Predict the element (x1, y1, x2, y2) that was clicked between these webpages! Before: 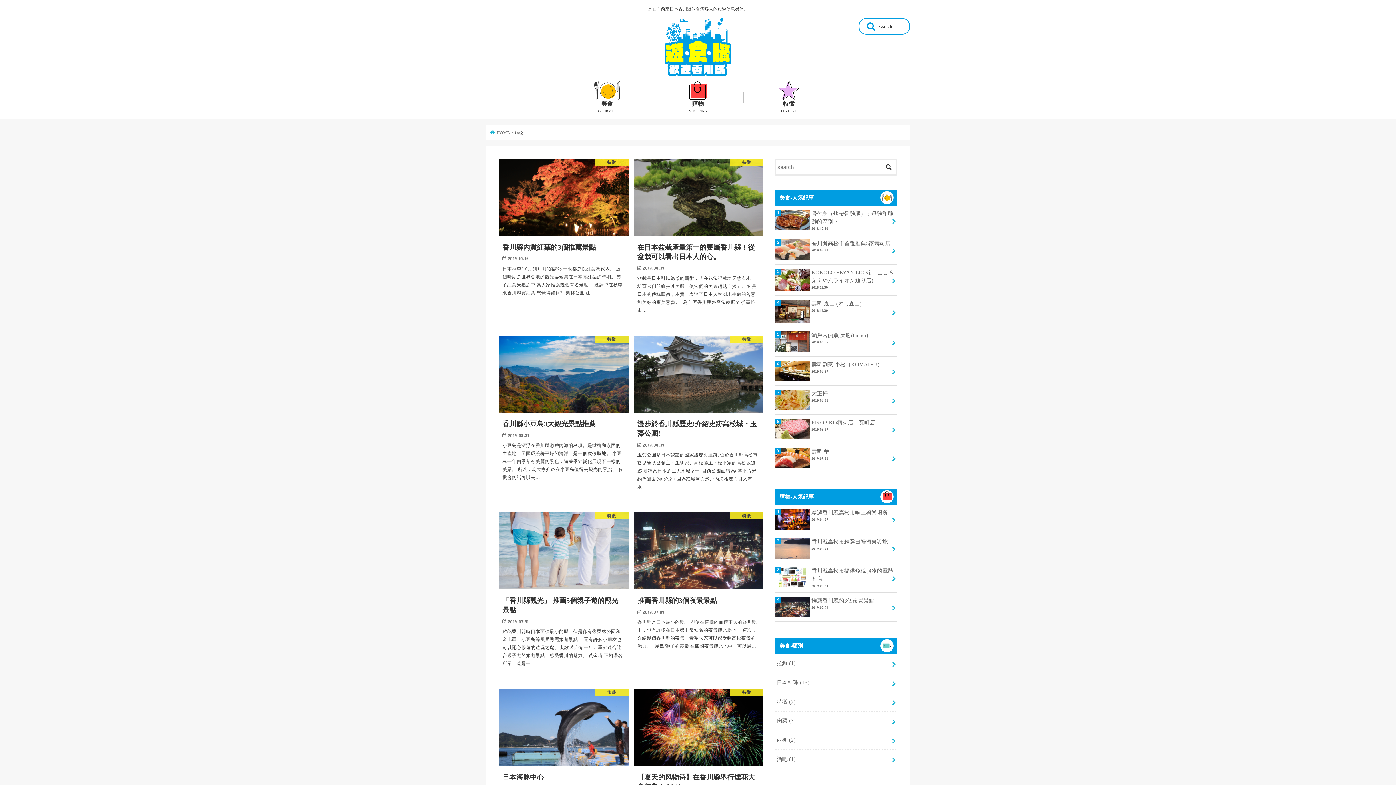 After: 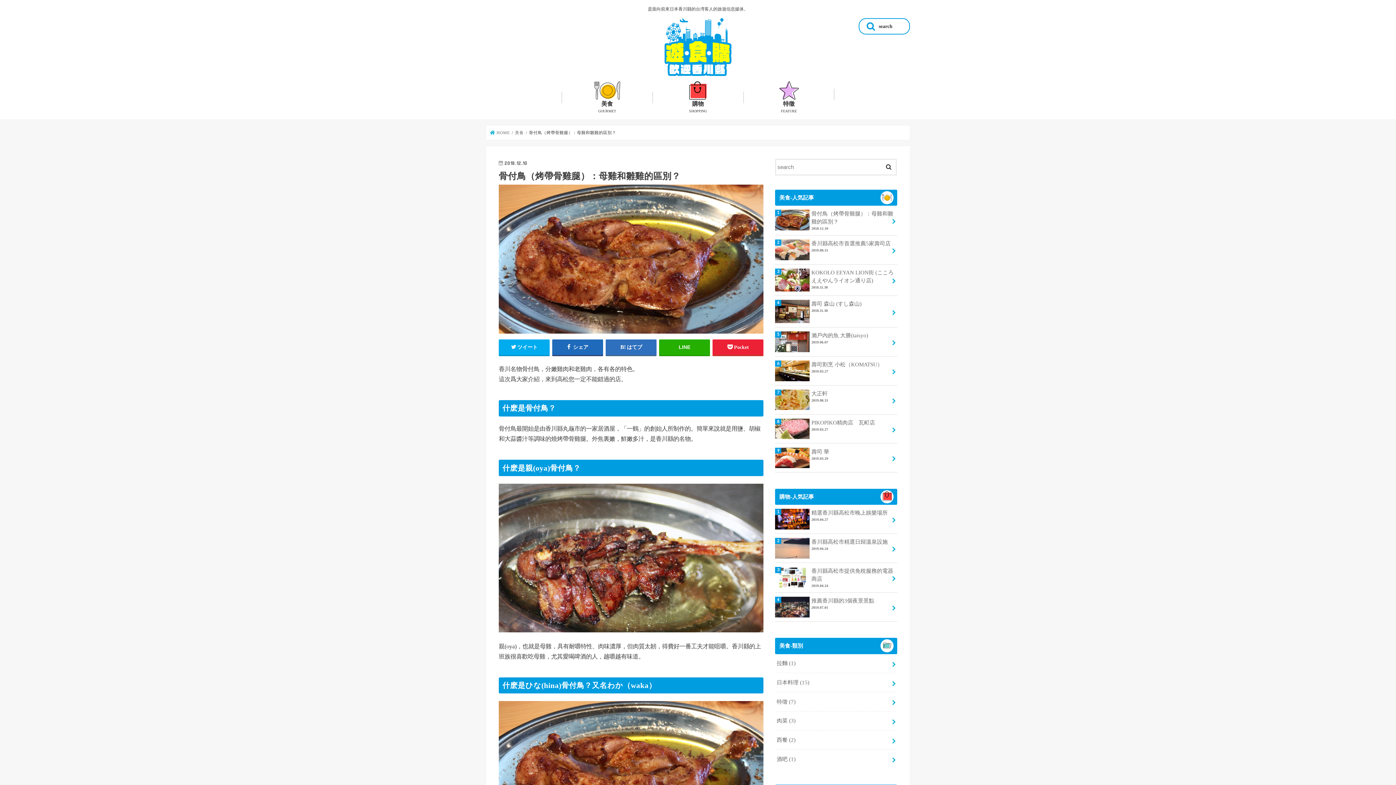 Action: label: 骨付鳥（烤帶骨雞腿）：母雞和雛雞的區別？
2018.12.10 bbox: (775, 209, 897, 231)